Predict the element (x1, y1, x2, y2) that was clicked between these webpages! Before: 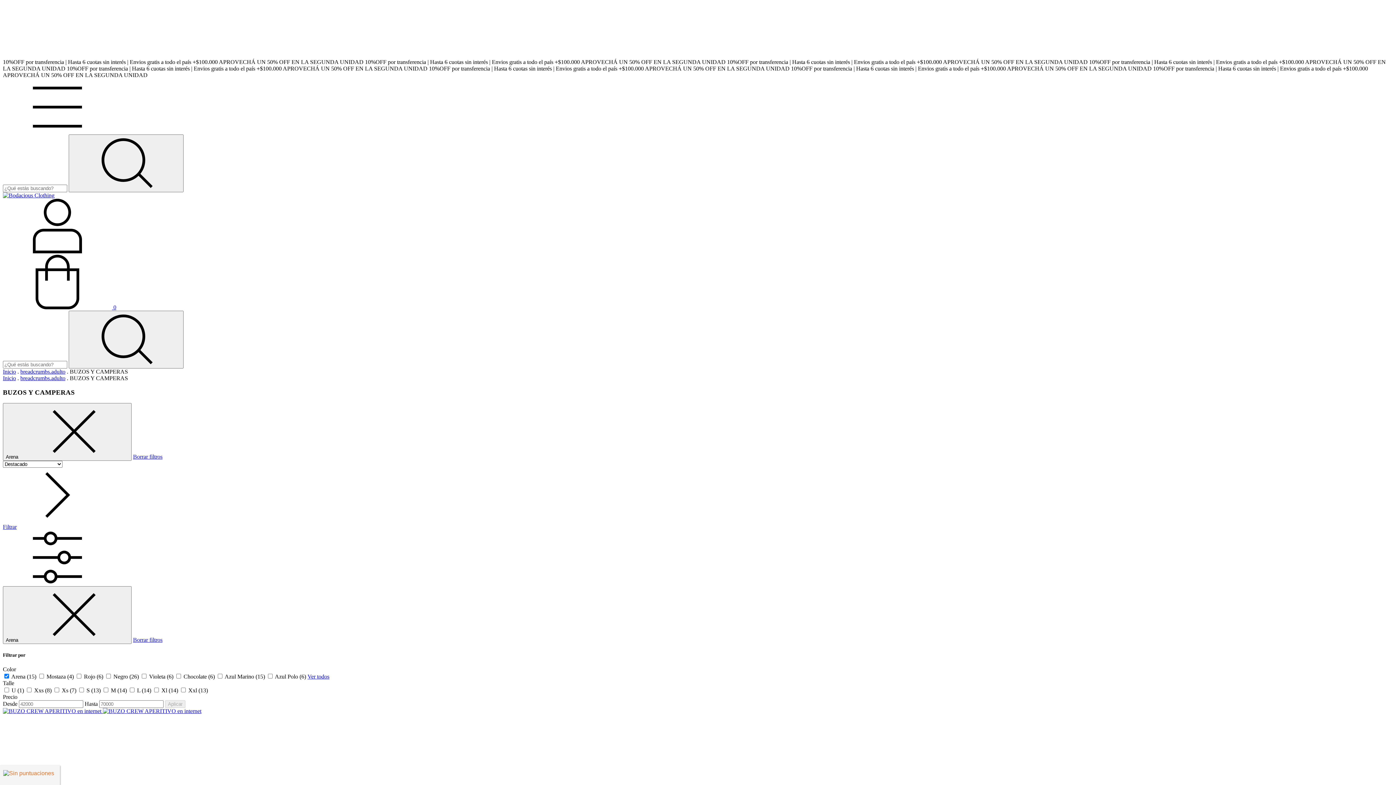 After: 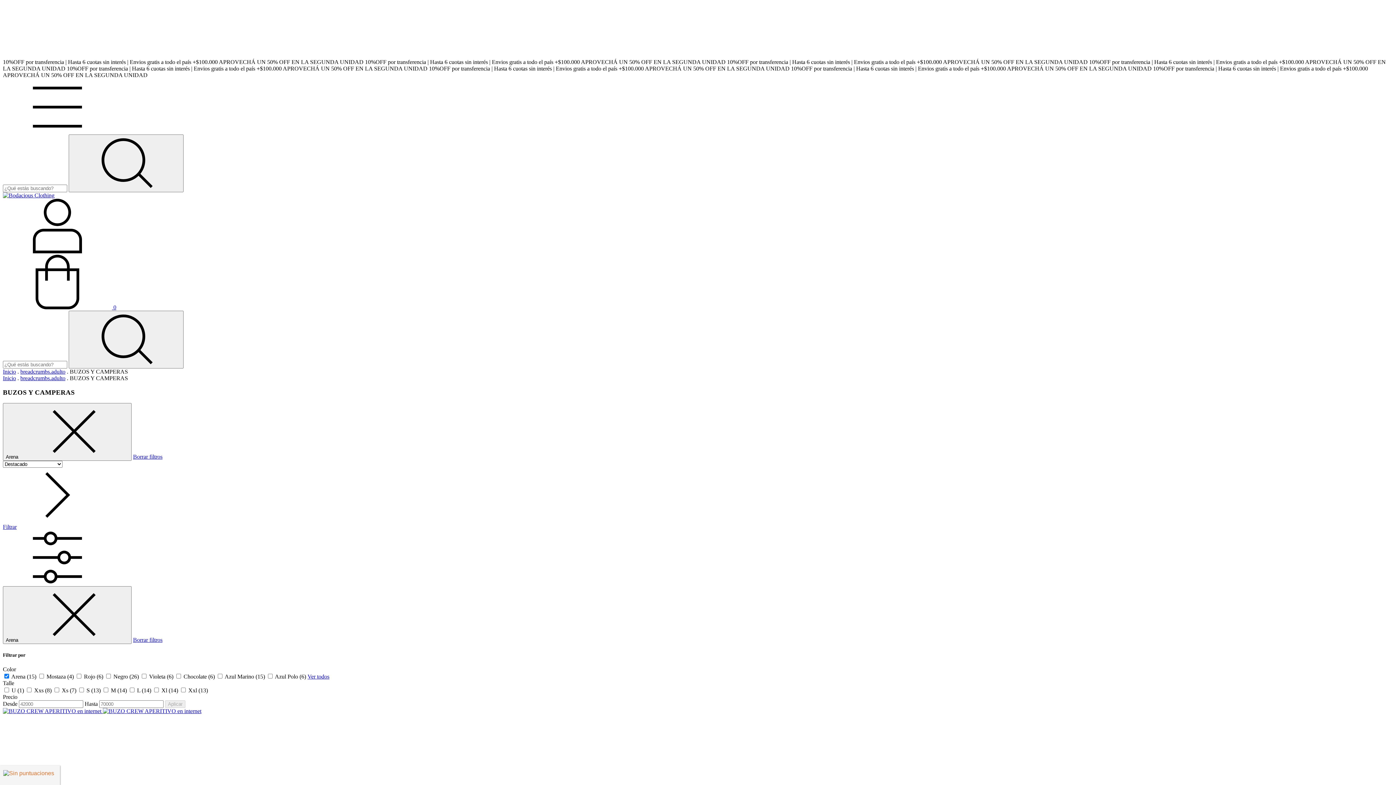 Action: label: Ver todos bbox: (307, 673, 329, 679)